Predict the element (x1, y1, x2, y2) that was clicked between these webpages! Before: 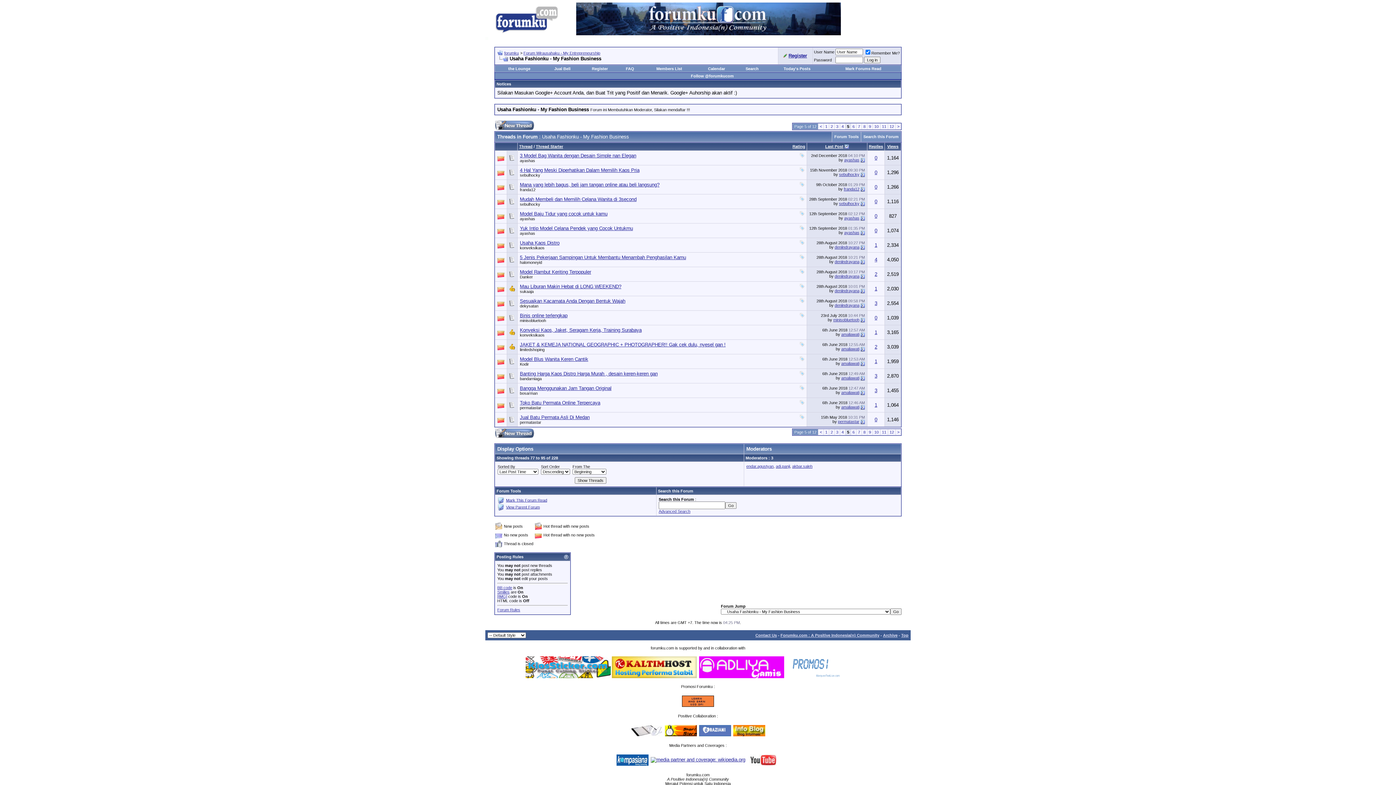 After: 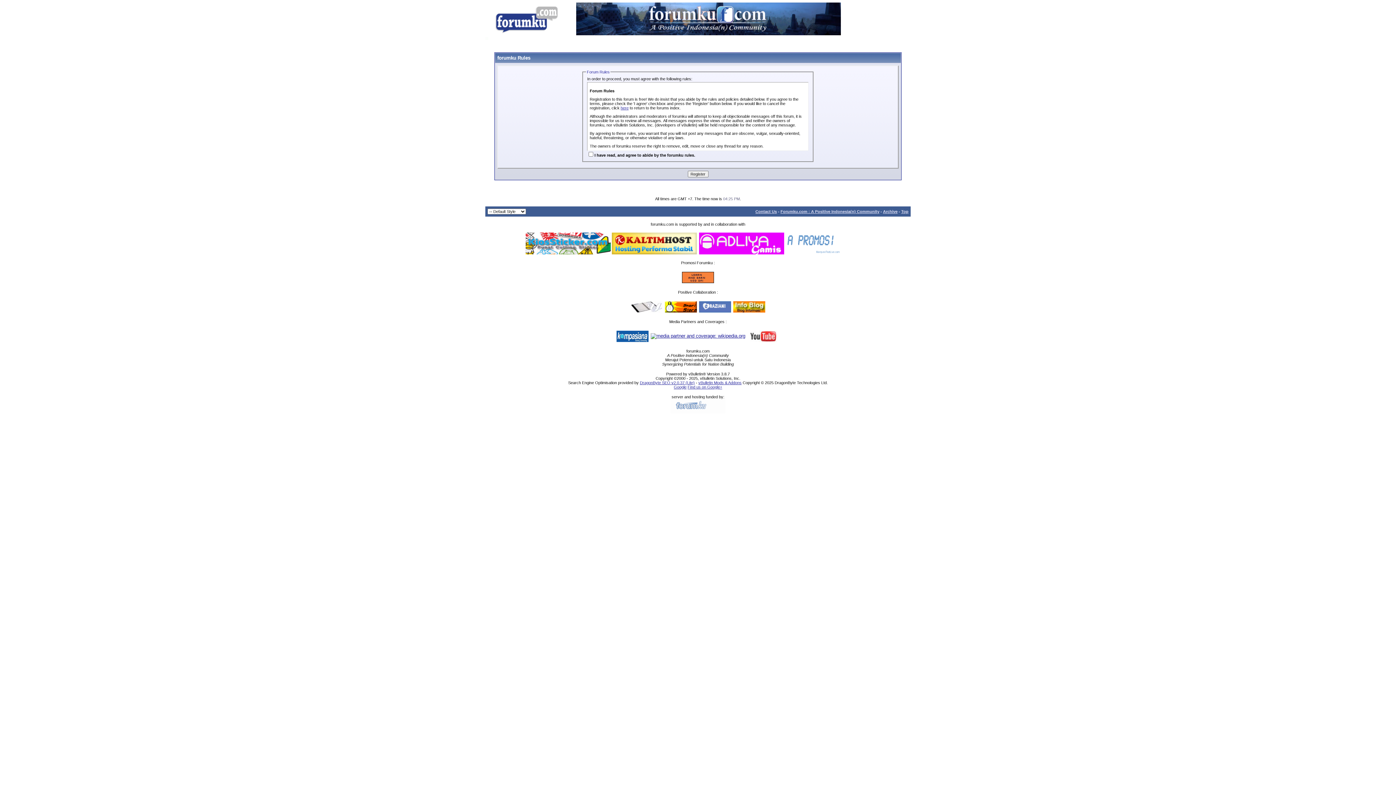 Action: bbox: (592, 66, 608, 70) label: Register